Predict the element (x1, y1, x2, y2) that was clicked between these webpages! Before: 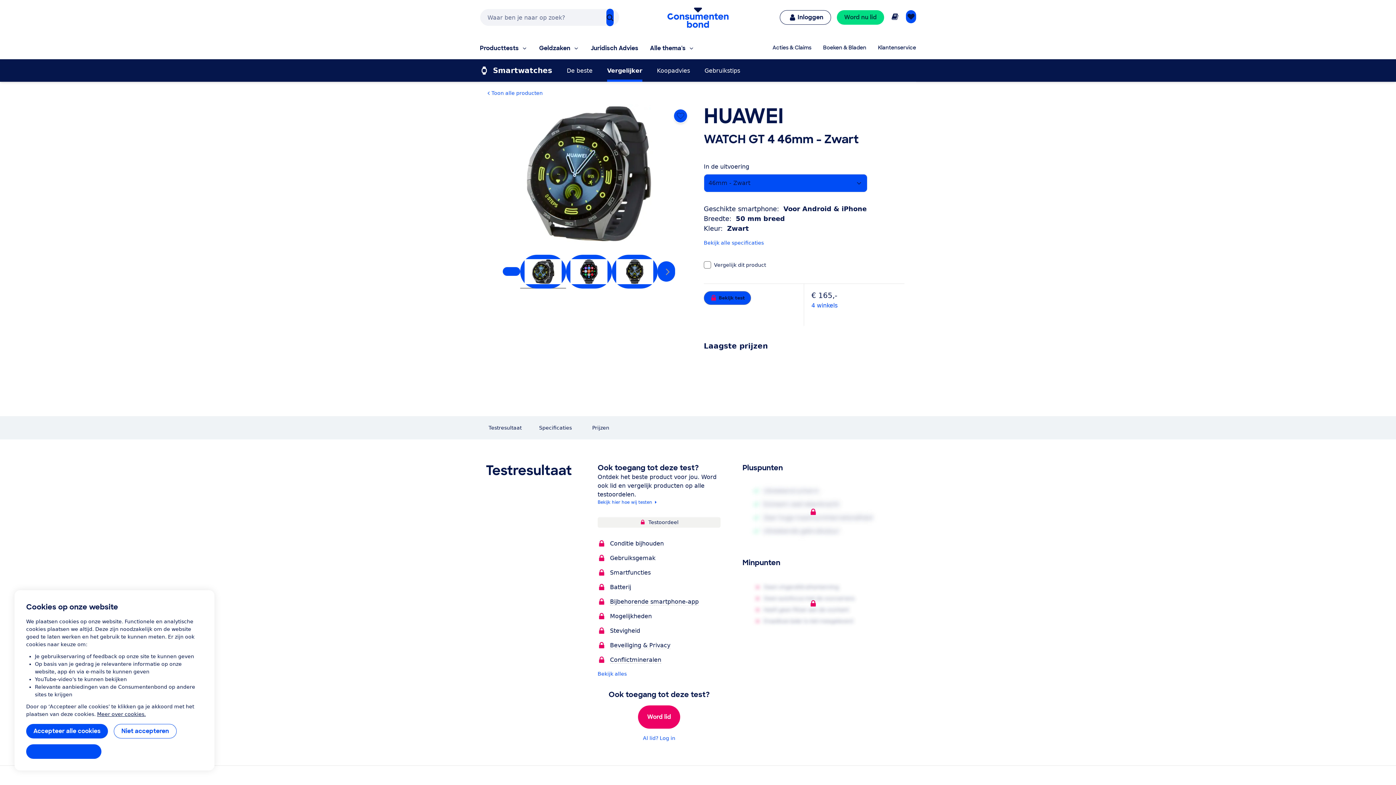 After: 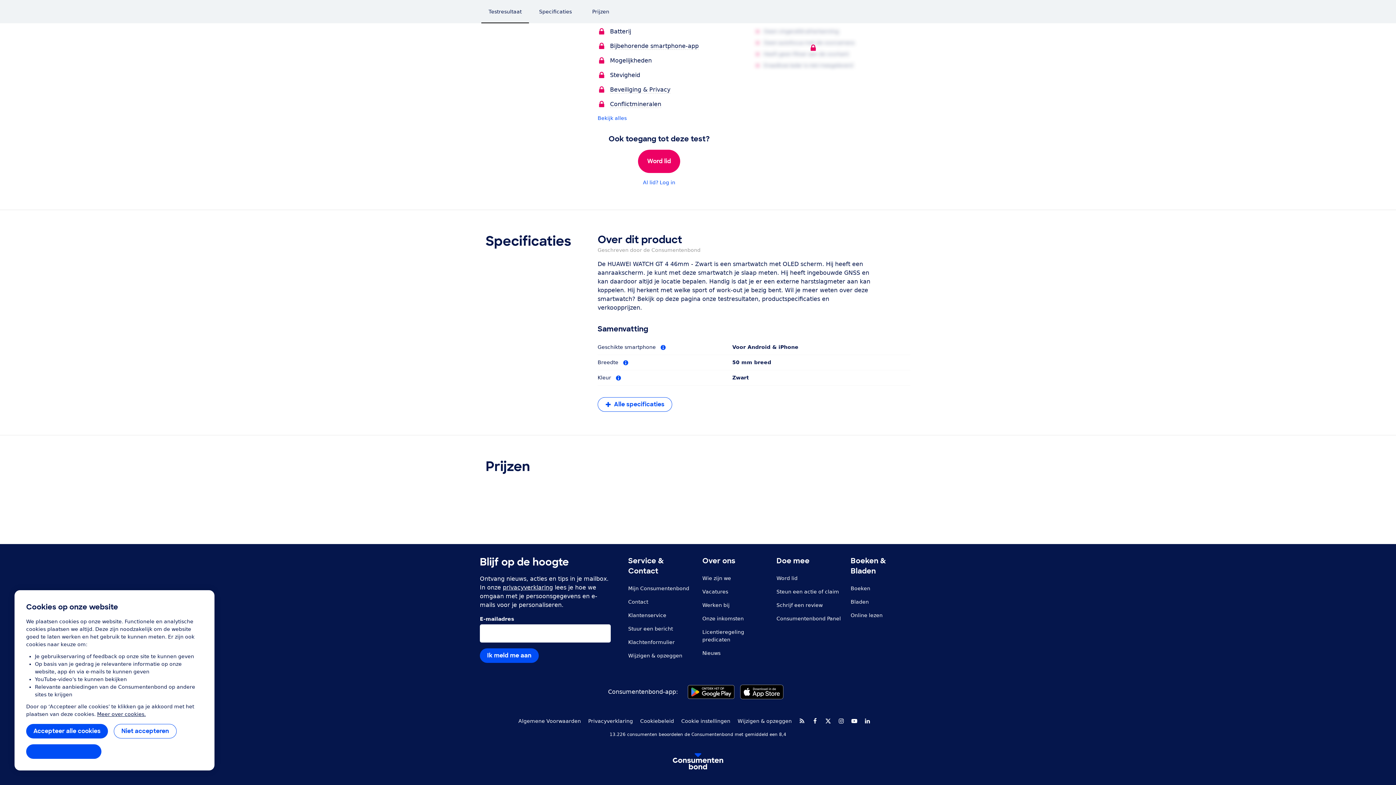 Action: label: Bekijk alle specificaties bbox: (704, 239, 764, 246)